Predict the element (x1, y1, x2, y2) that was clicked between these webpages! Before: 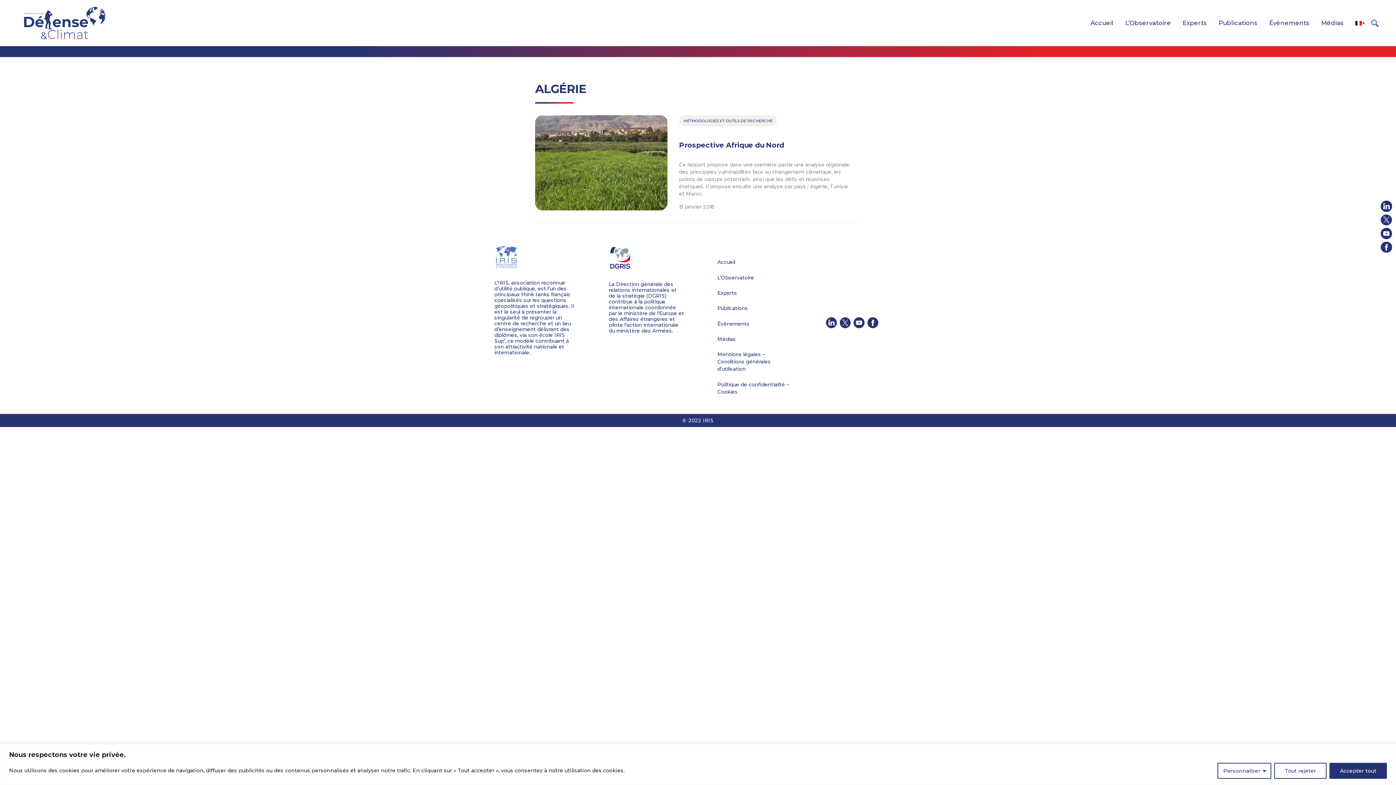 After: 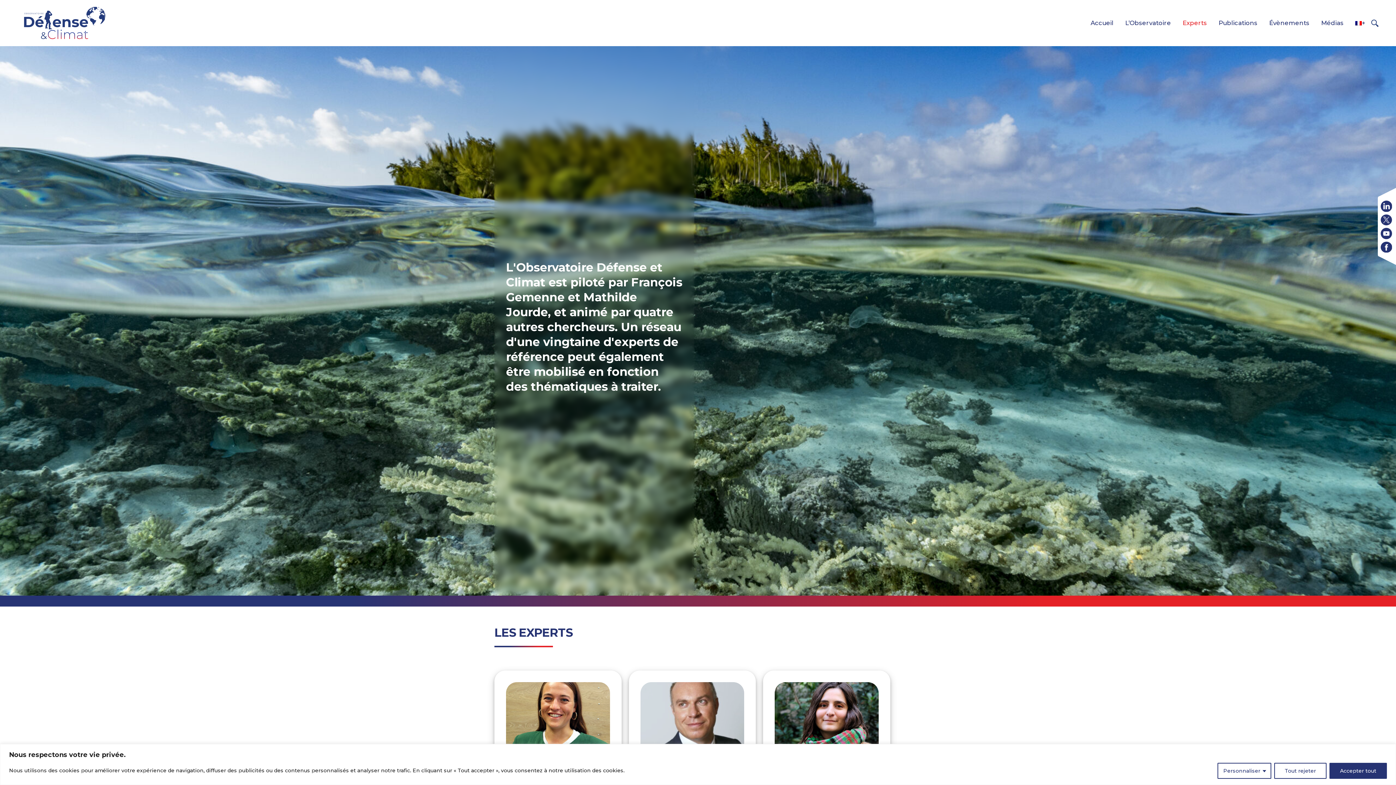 Action: bbox: (711, 288, 799, 297) label: Experts